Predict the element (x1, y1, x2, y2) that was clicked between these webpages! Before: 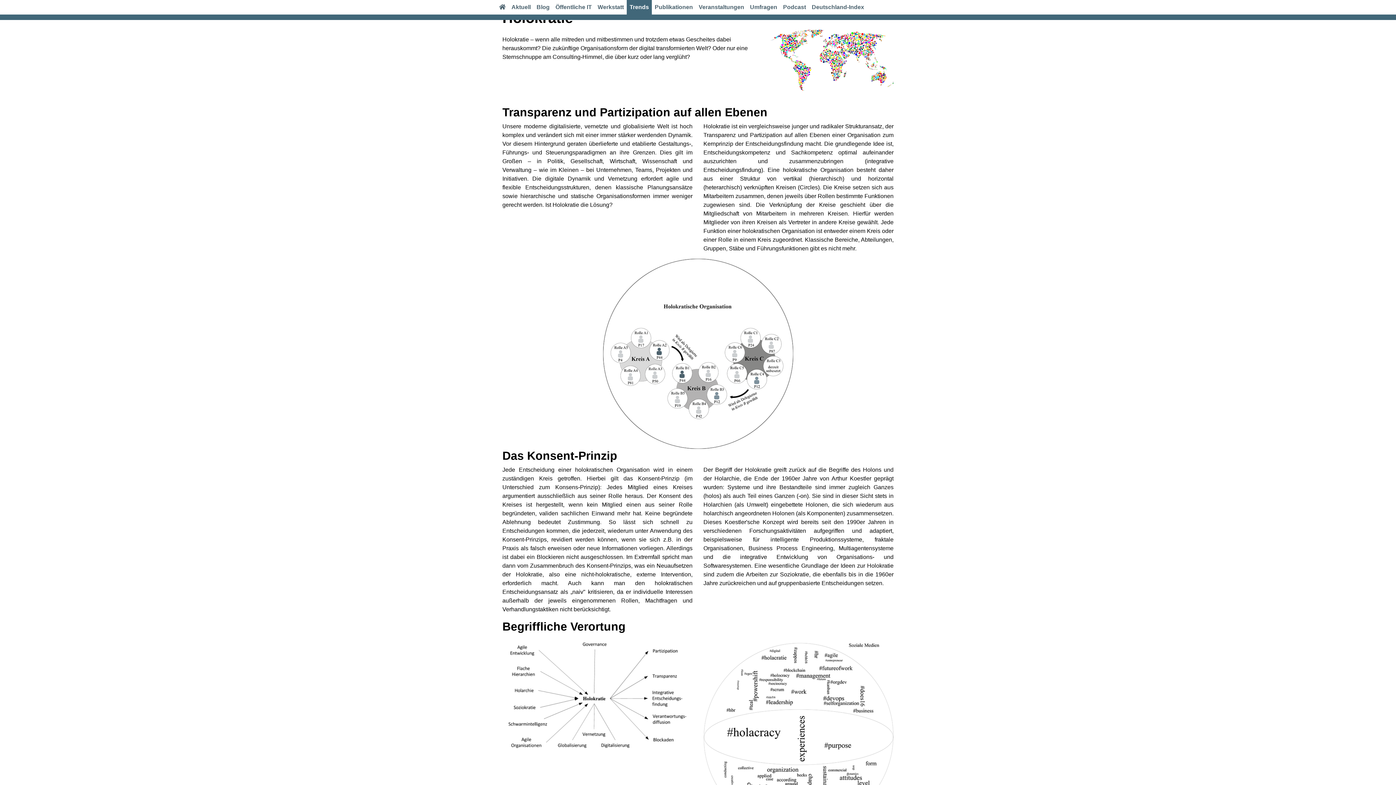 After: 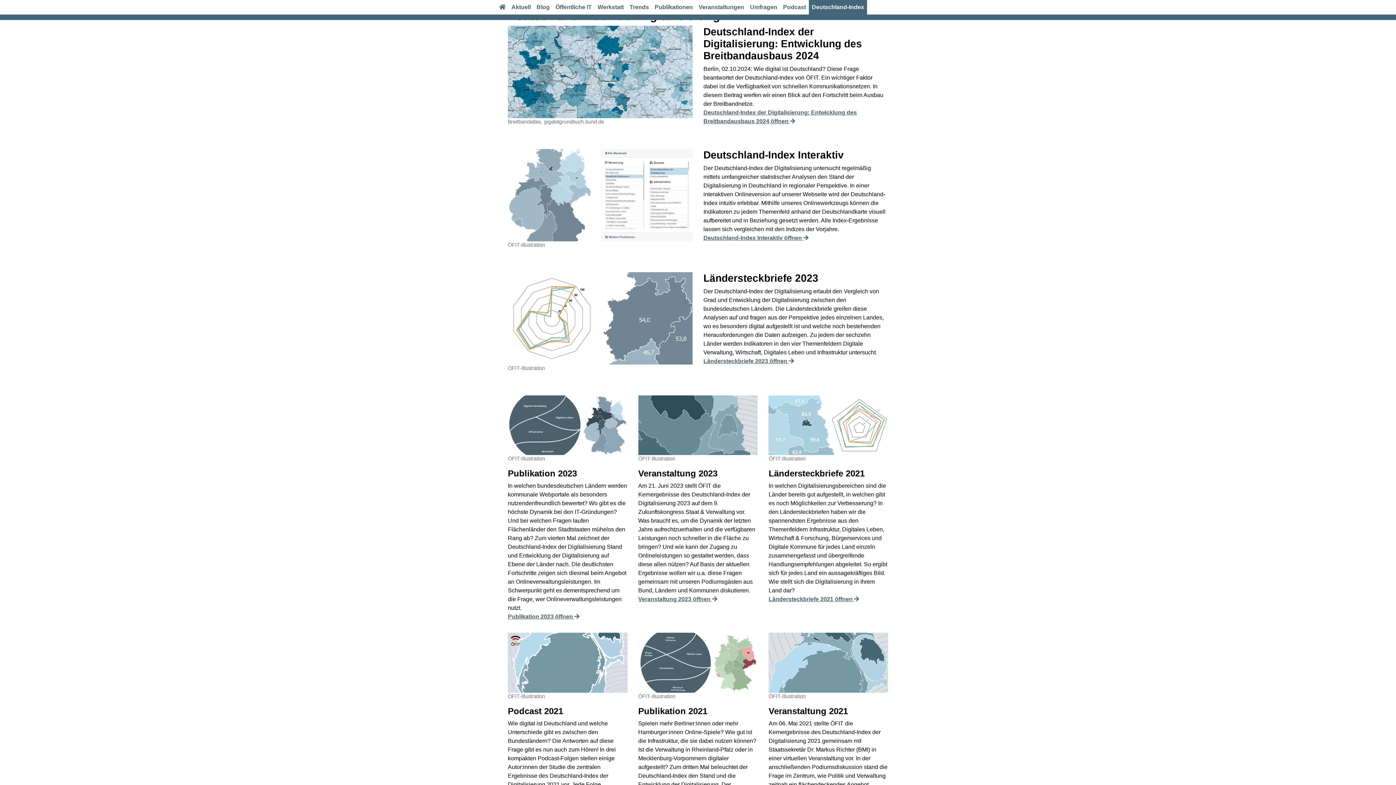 Action: bbox: (809, 0, 867, 14) label: Deutschland-Index